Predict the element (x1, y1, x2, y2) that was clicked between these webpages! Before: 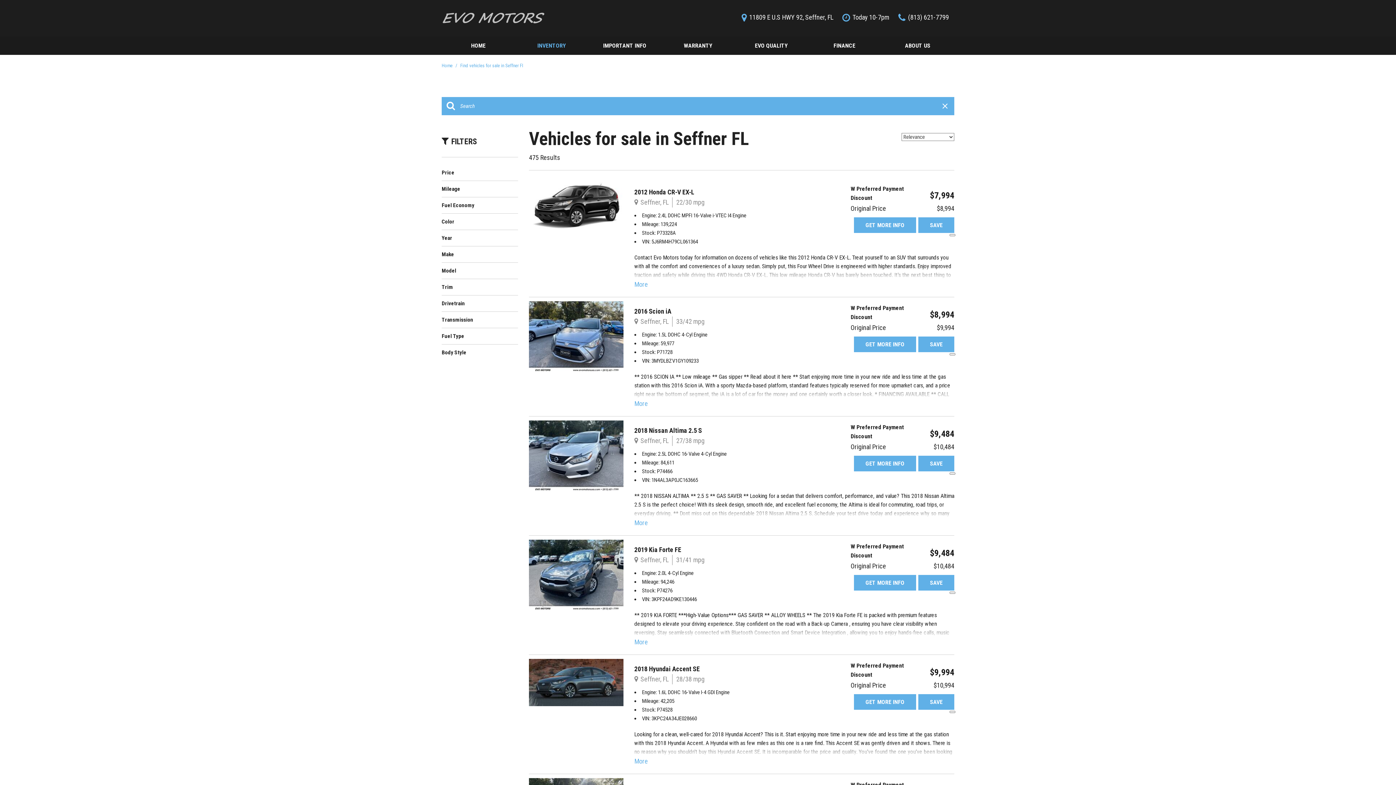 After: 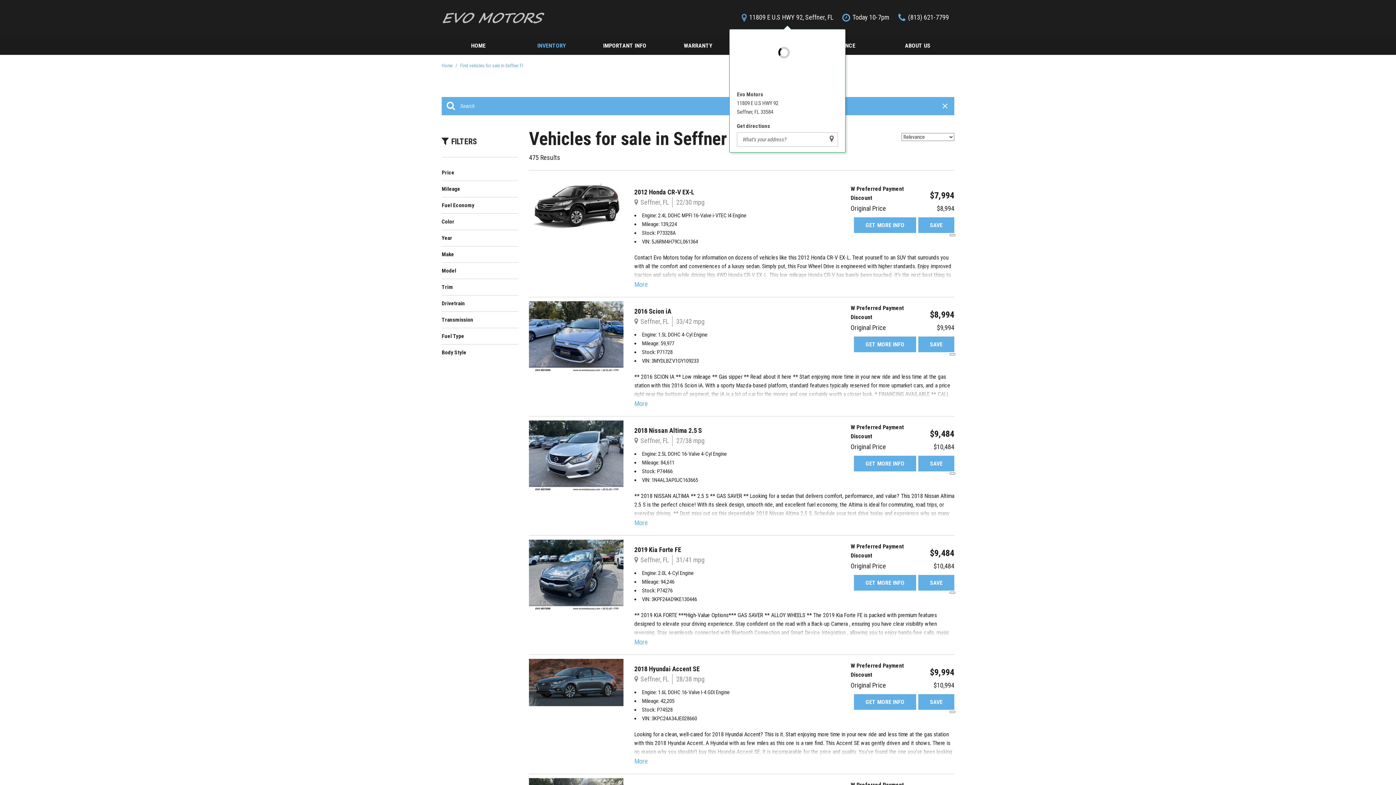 Action: bbox: (741, 10, 833, 25) label:  11809 E U.S HWY 92, Seffner, FL